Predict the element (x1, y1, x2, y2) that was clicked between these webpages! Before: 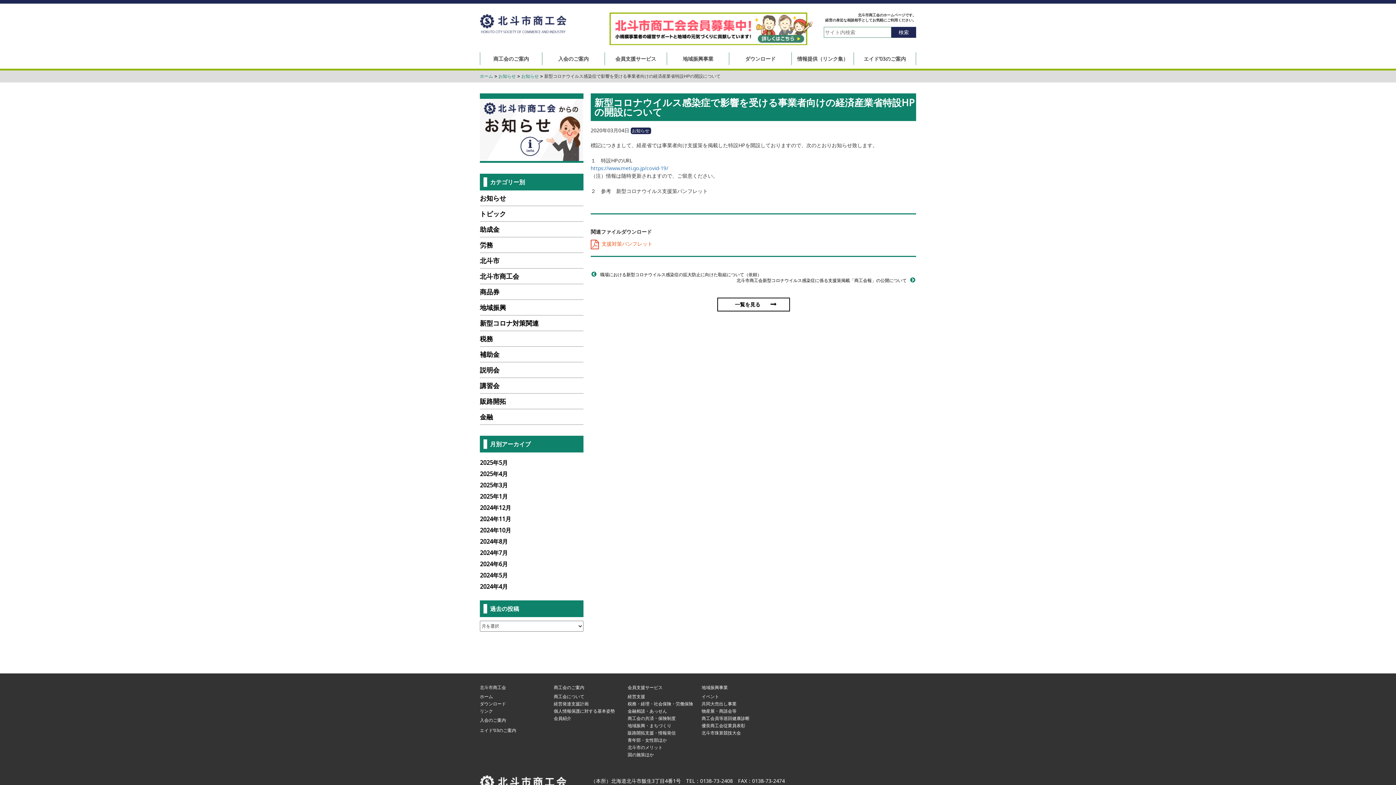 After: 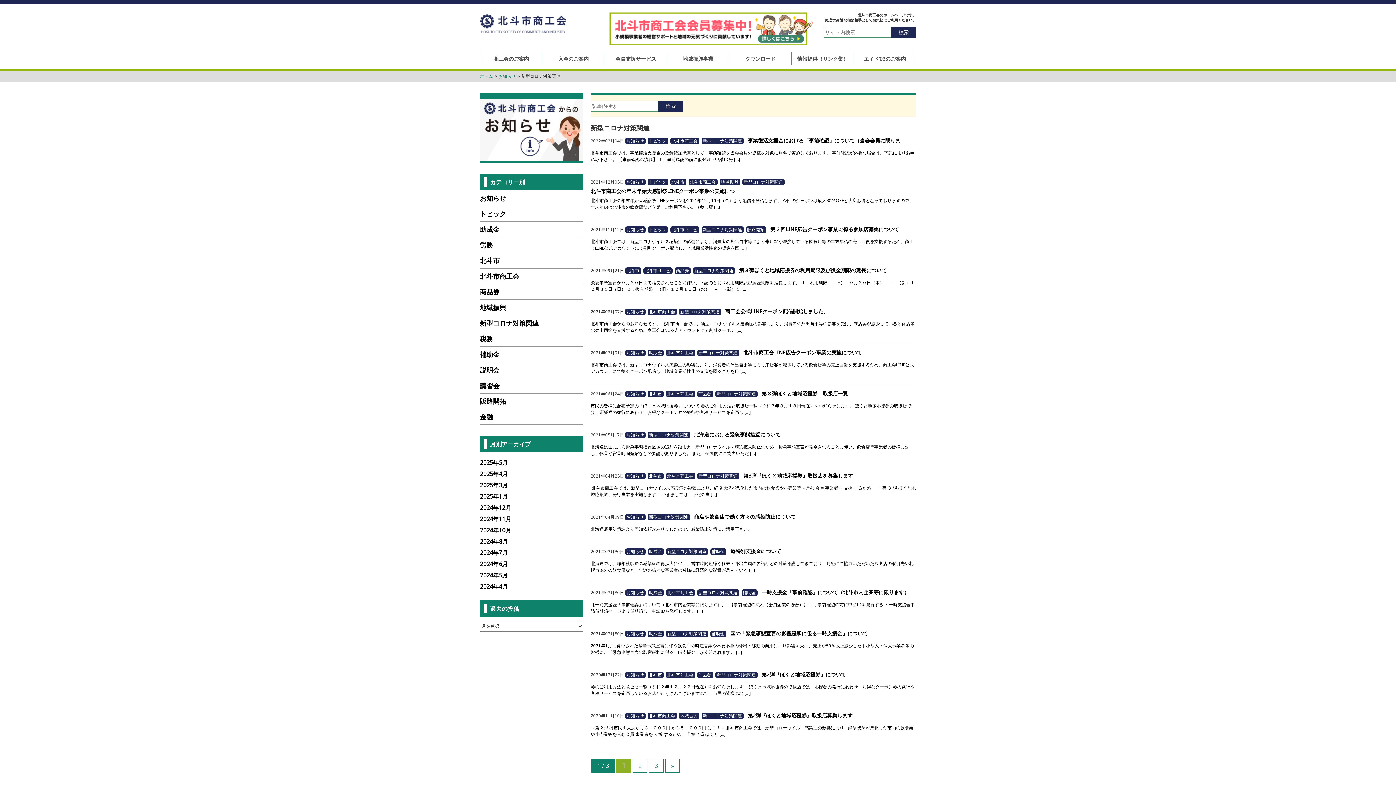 Action: label: 新型コロナ対策関連 bbox: (480, 315, 538, 330)